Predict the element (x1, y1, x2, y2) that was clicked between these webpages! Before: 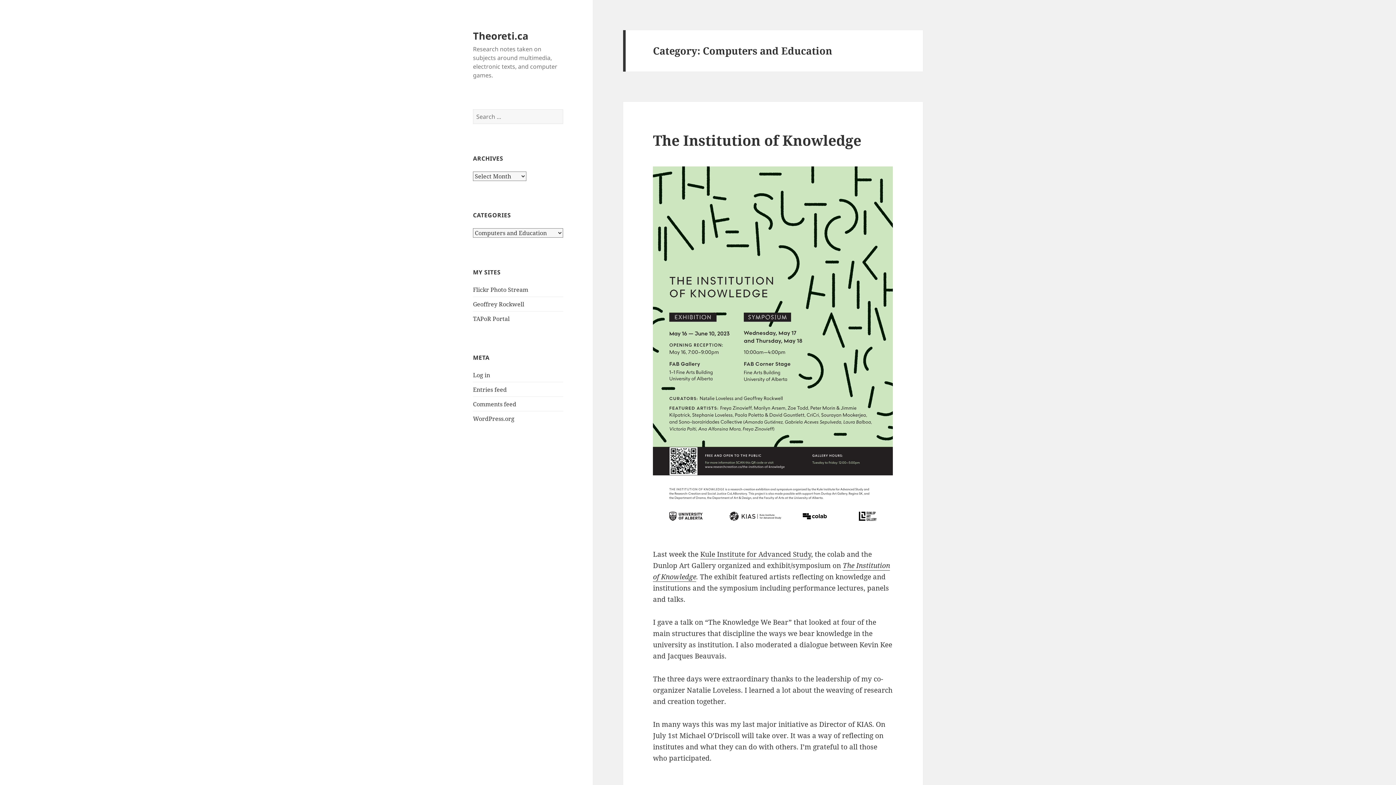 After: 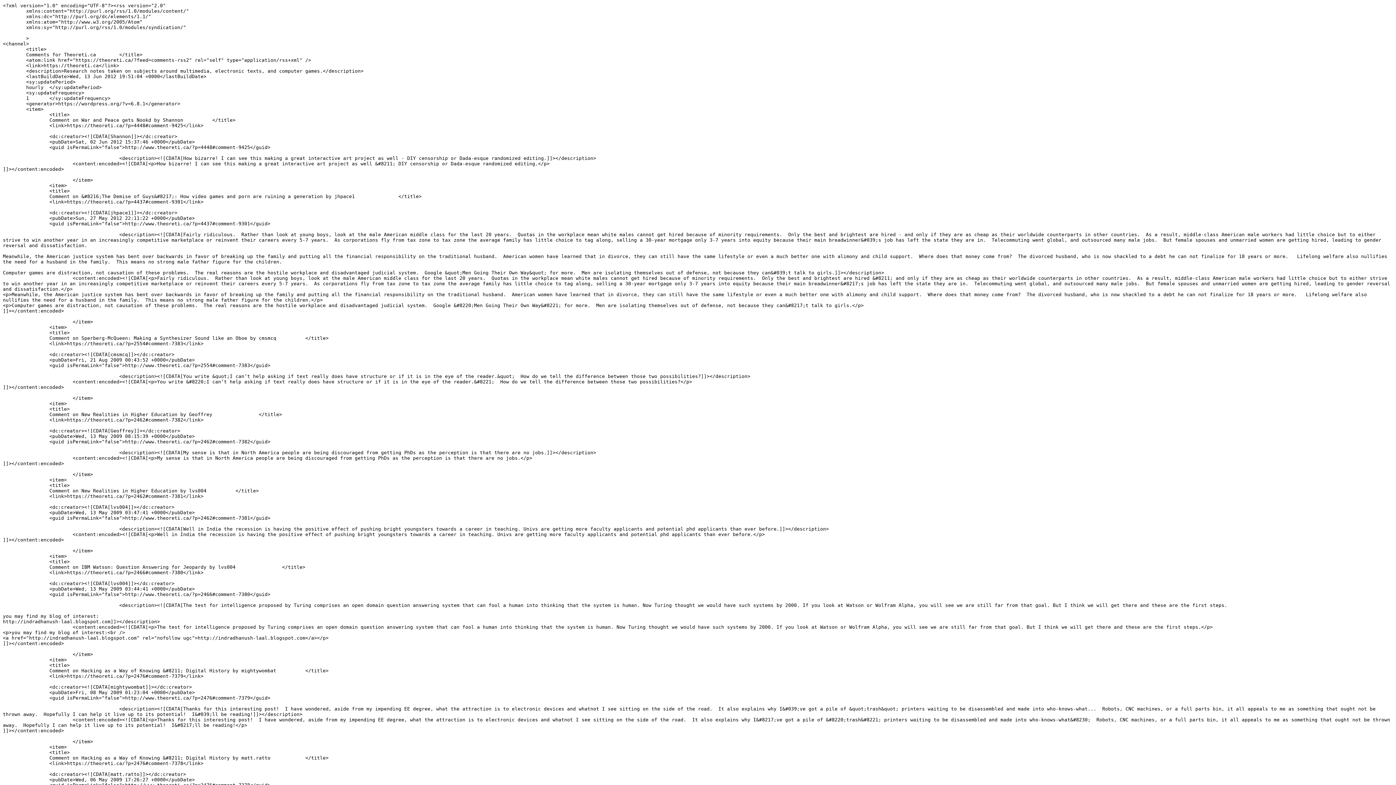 Action: bbox: (473, 400, 516, 408) label: Comments feed